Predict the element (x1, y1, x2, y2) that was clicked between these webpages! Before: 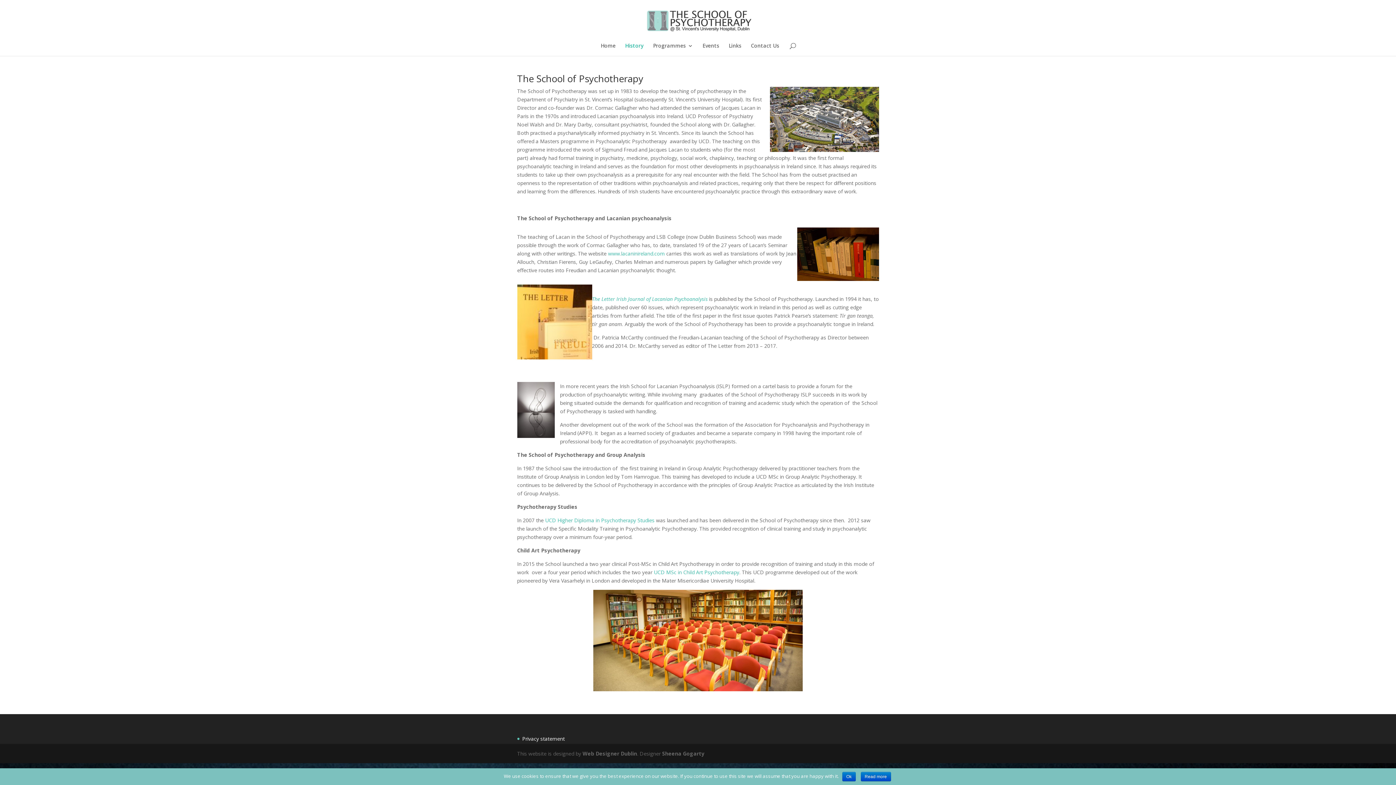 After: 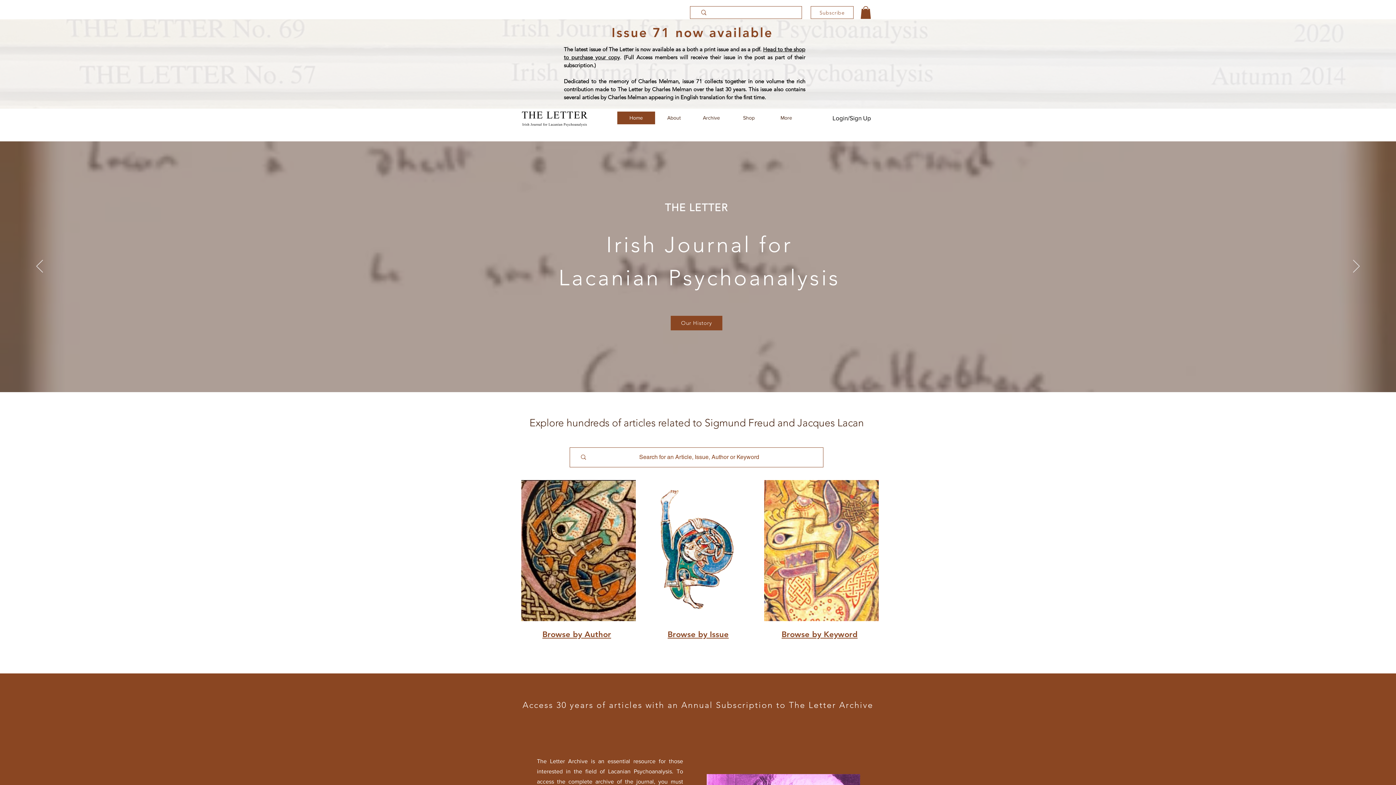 Action: label: The Letter Irish Journal of Lacanian Psychoanalysis bbox: (592, 295, 707, 302)